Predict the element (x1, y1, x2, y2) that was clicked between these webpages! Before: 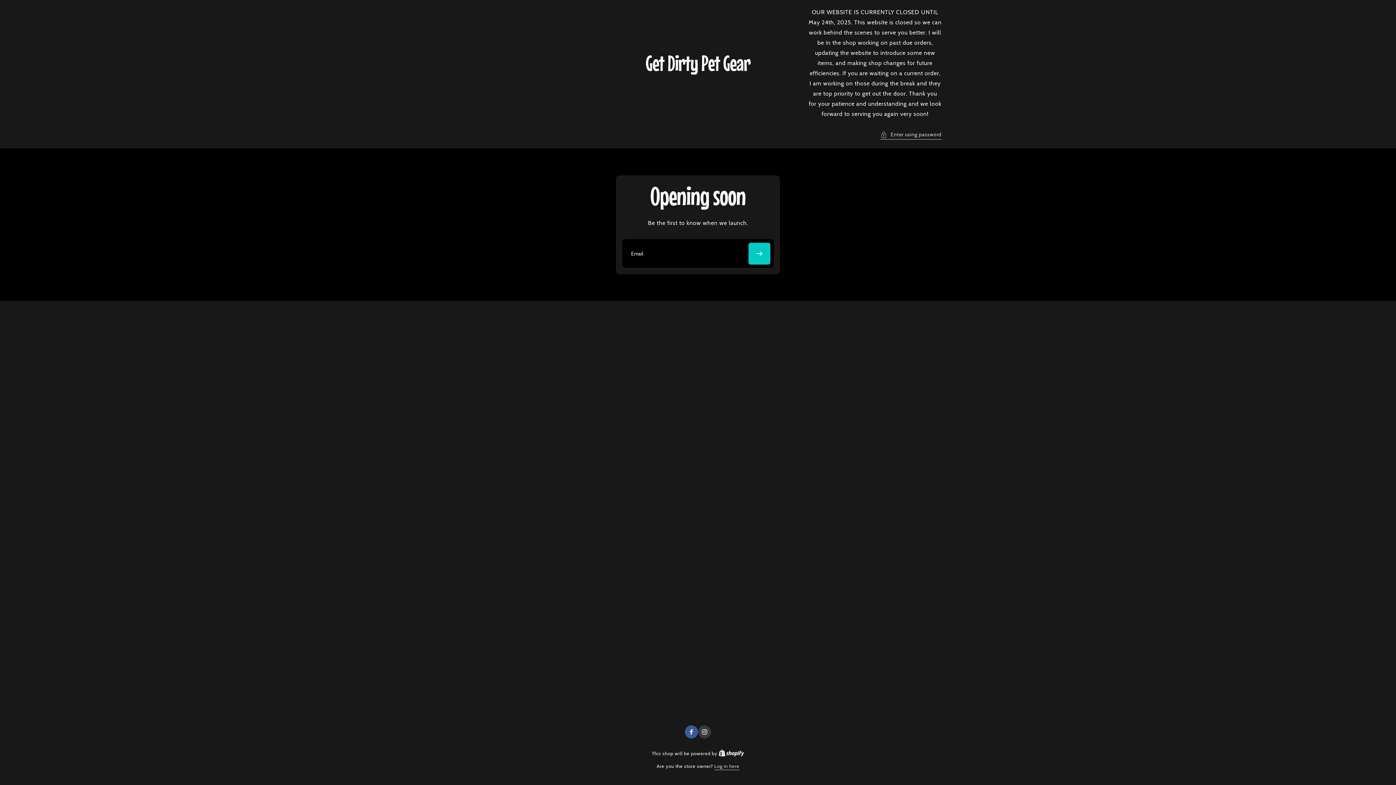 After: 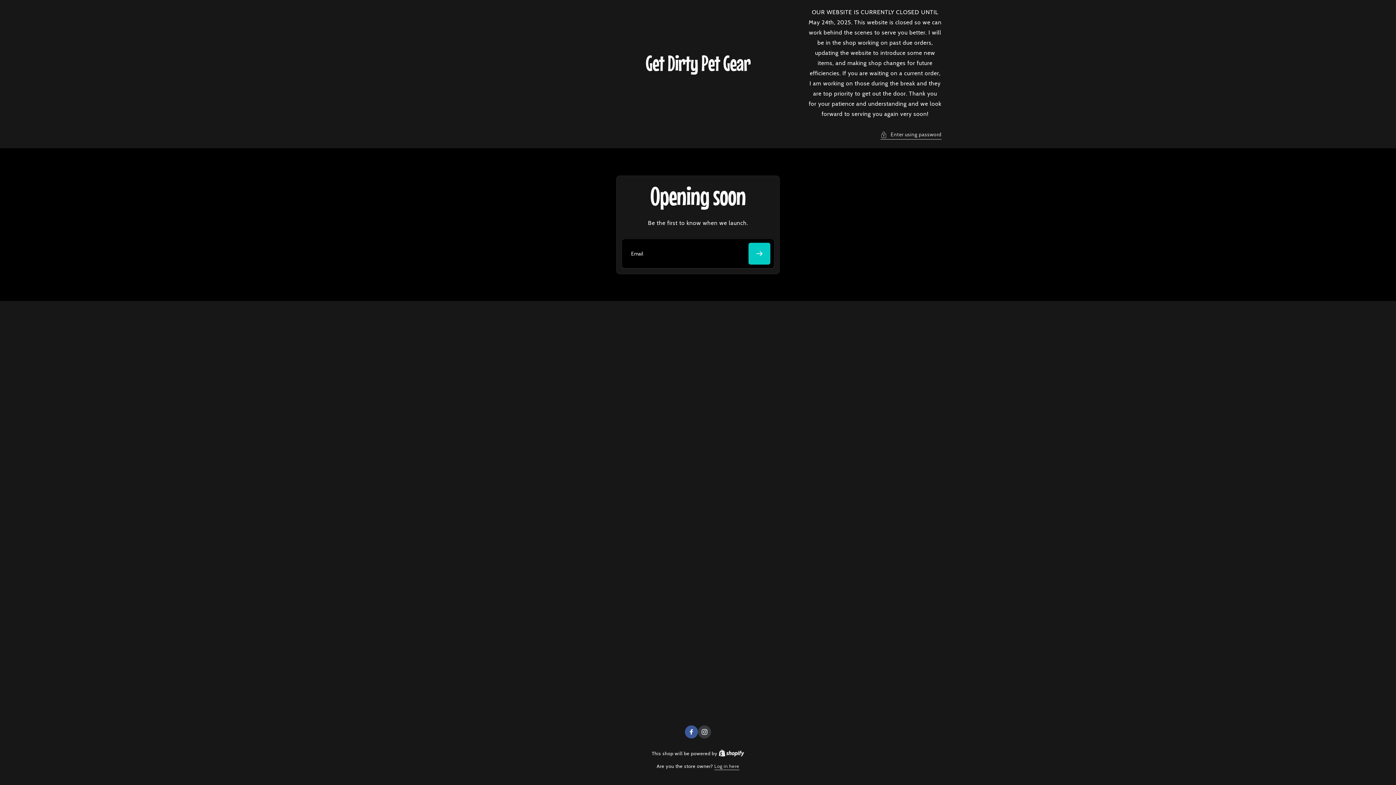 Action: label: Instagram bbox: (698, 725, 711, 738)